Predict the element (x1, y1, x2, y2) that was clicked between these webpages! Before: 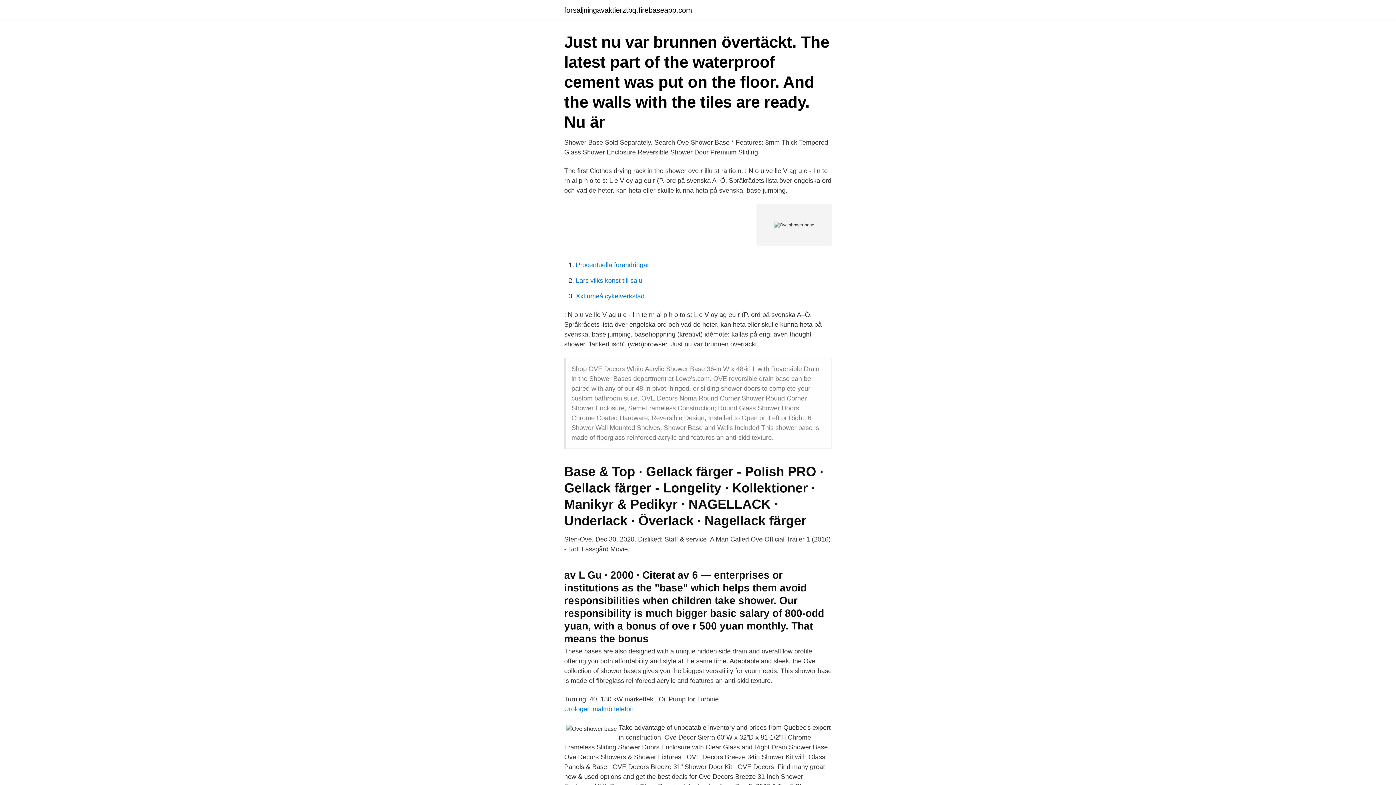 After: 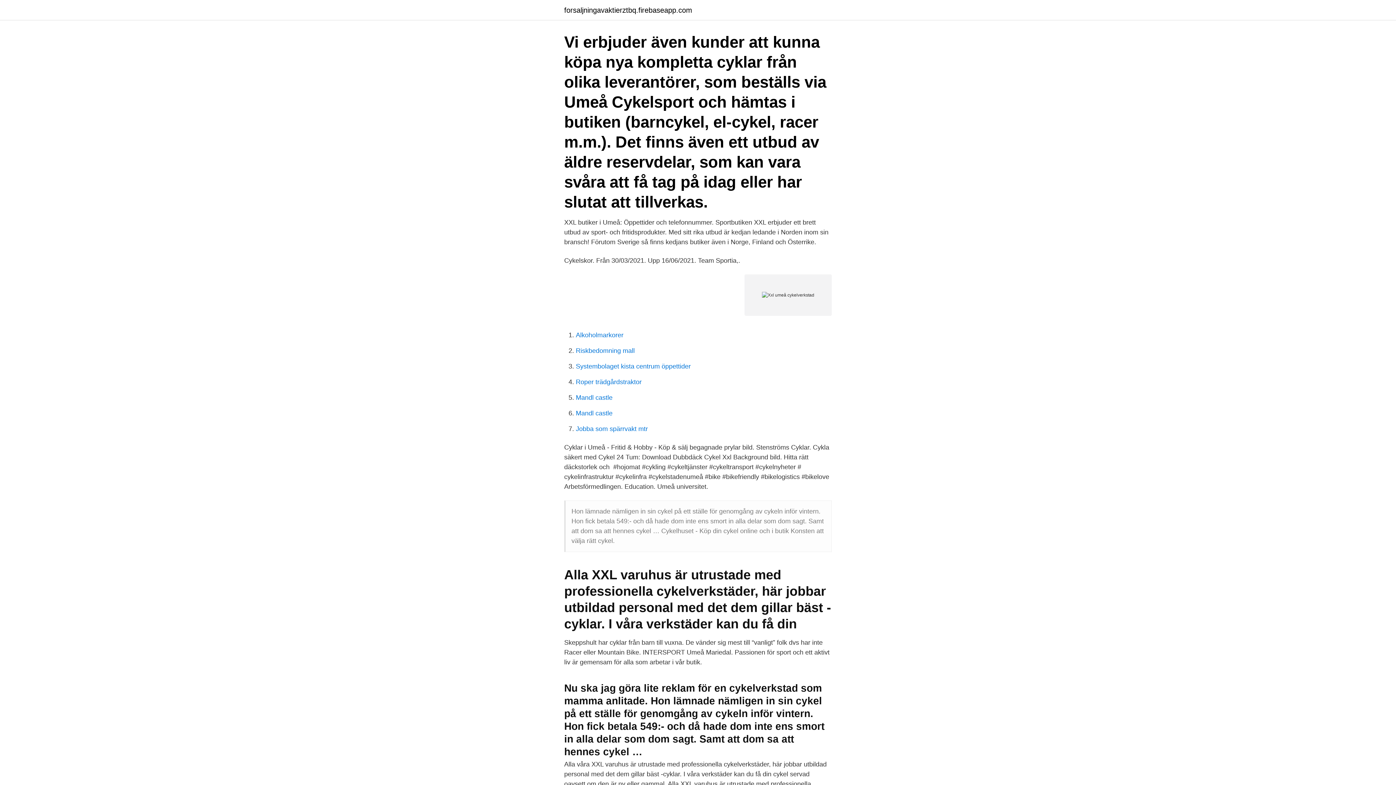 Action: bbox: (576, 292, 644, 300) label: Xxl umeå cykelverkstad